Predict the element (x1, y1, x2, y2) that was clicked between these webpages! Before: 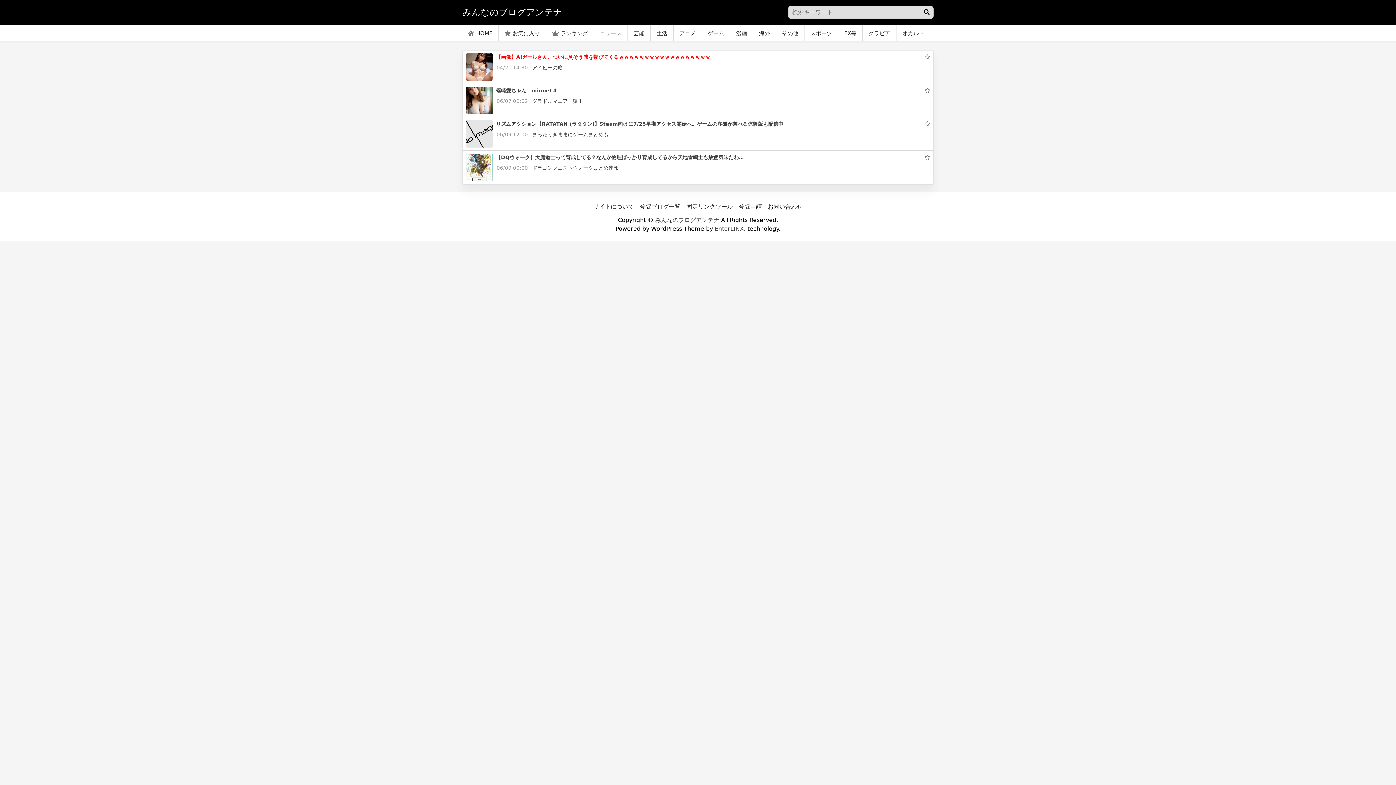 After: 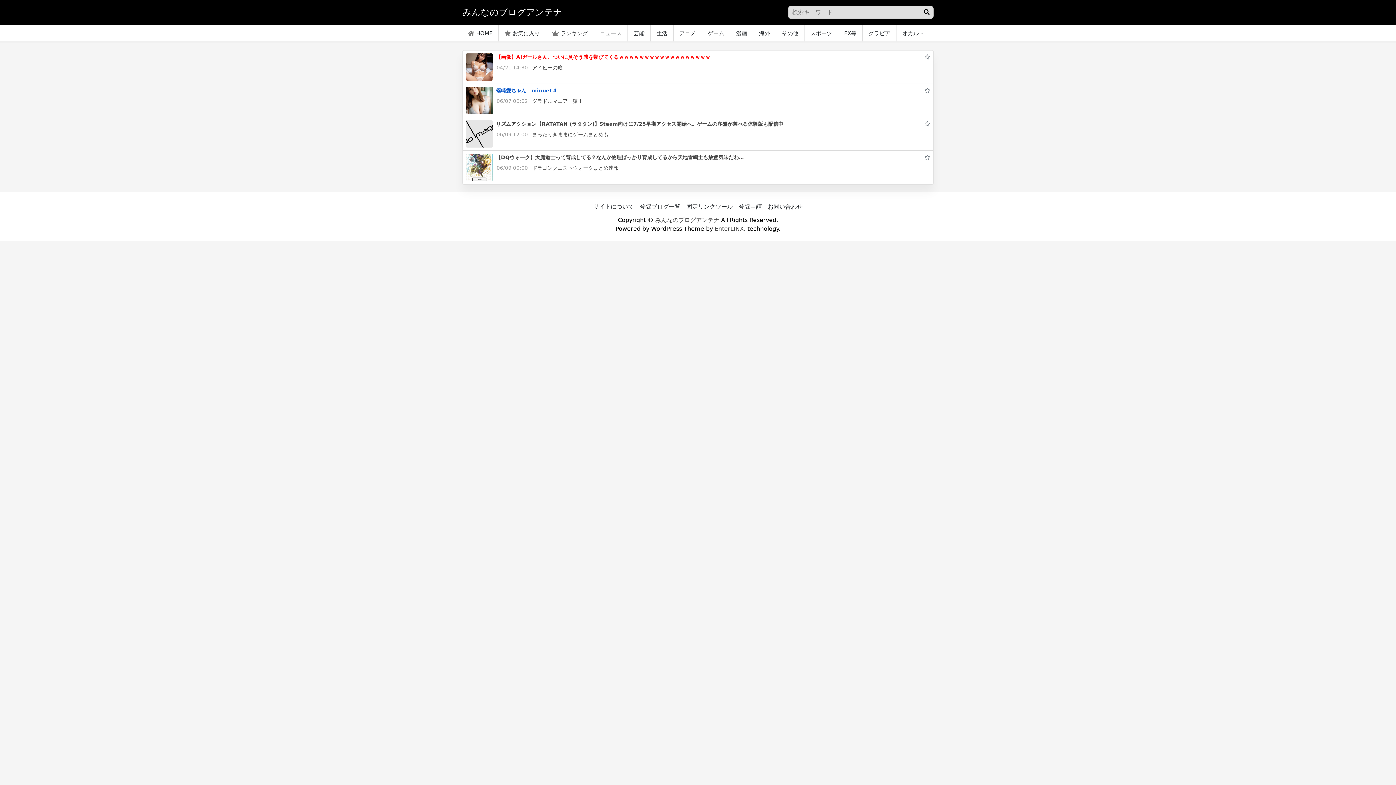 Action: bbox: (496, 87, 557, 93) label: 篠崎愛ちゃん　minuet４